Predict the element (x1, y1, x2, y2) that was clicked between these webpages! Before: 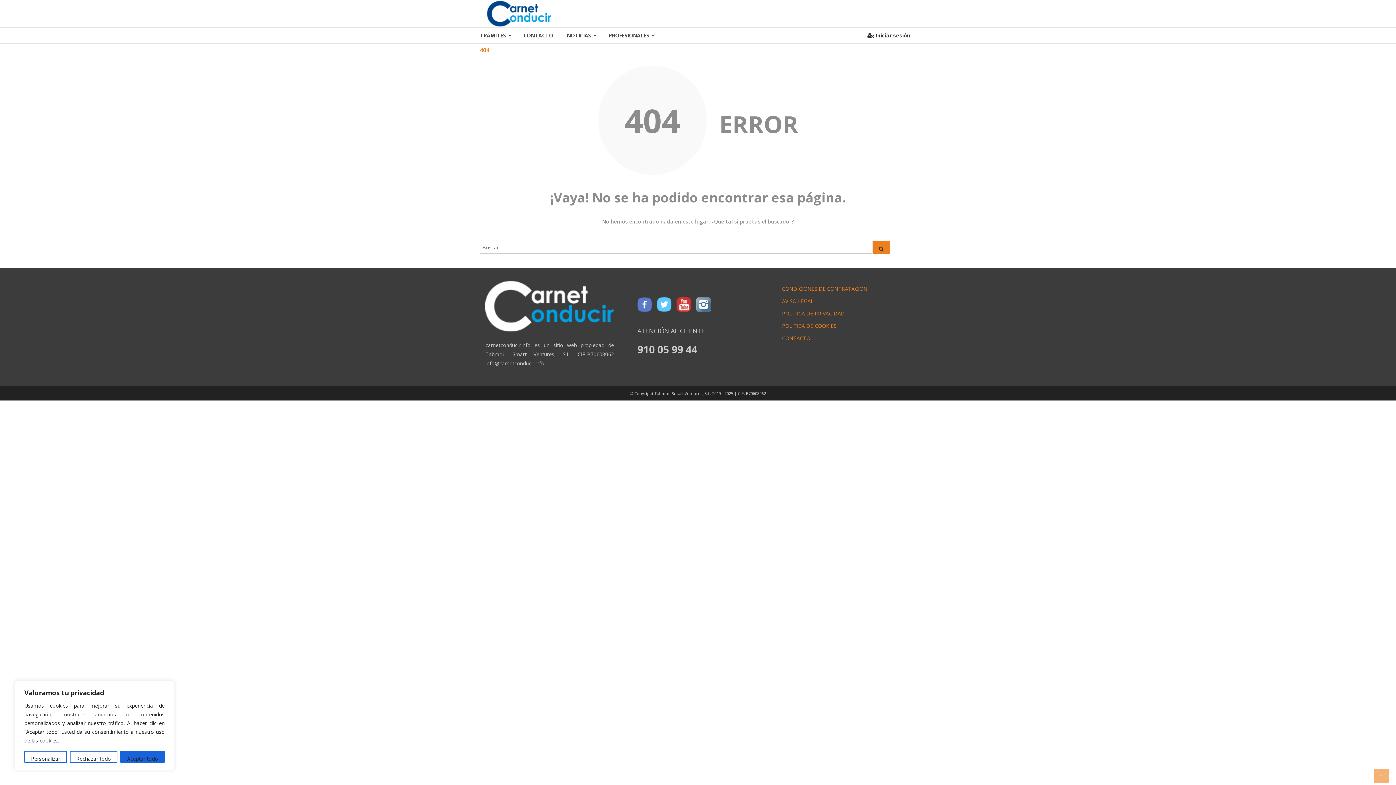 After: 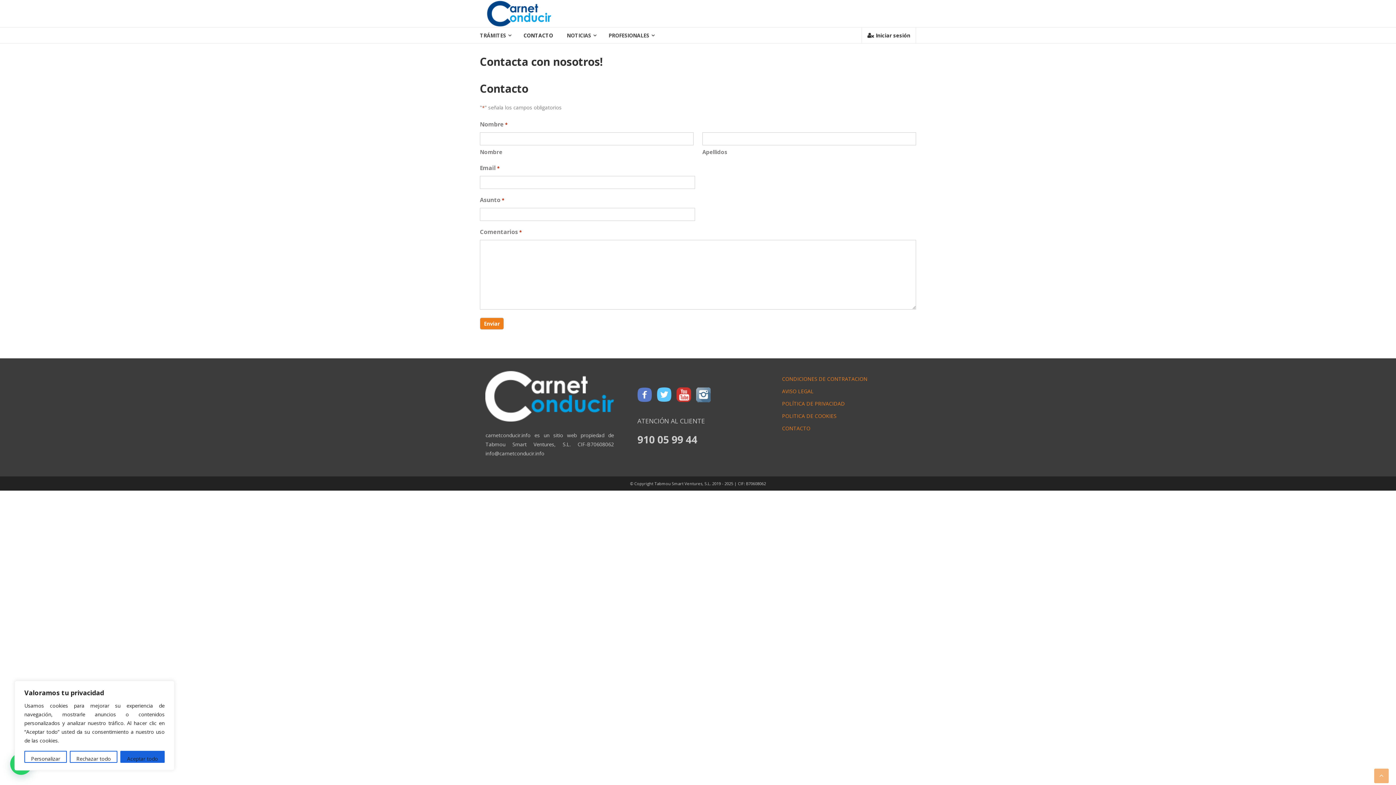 Action: bbox: (523, 27, 553, 43) label: CONTACTO